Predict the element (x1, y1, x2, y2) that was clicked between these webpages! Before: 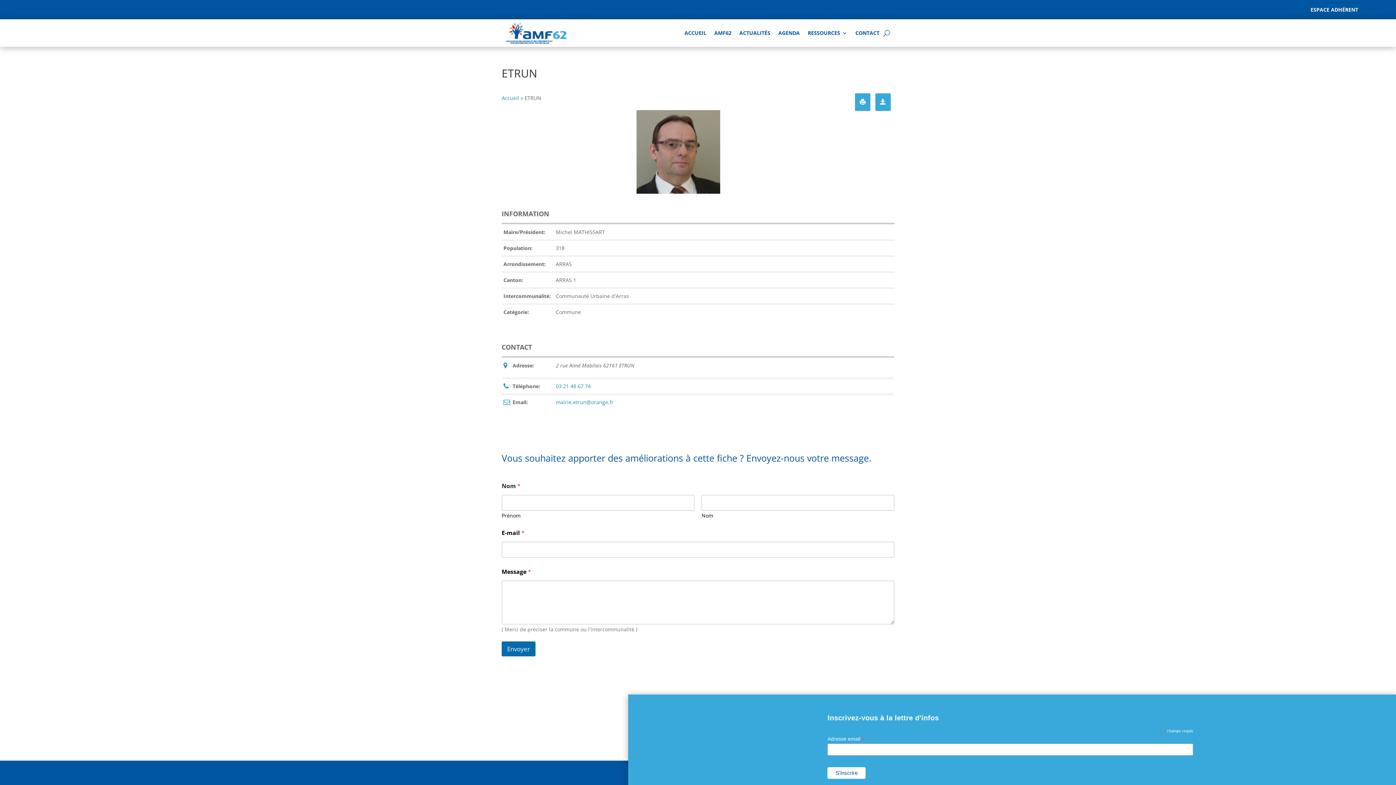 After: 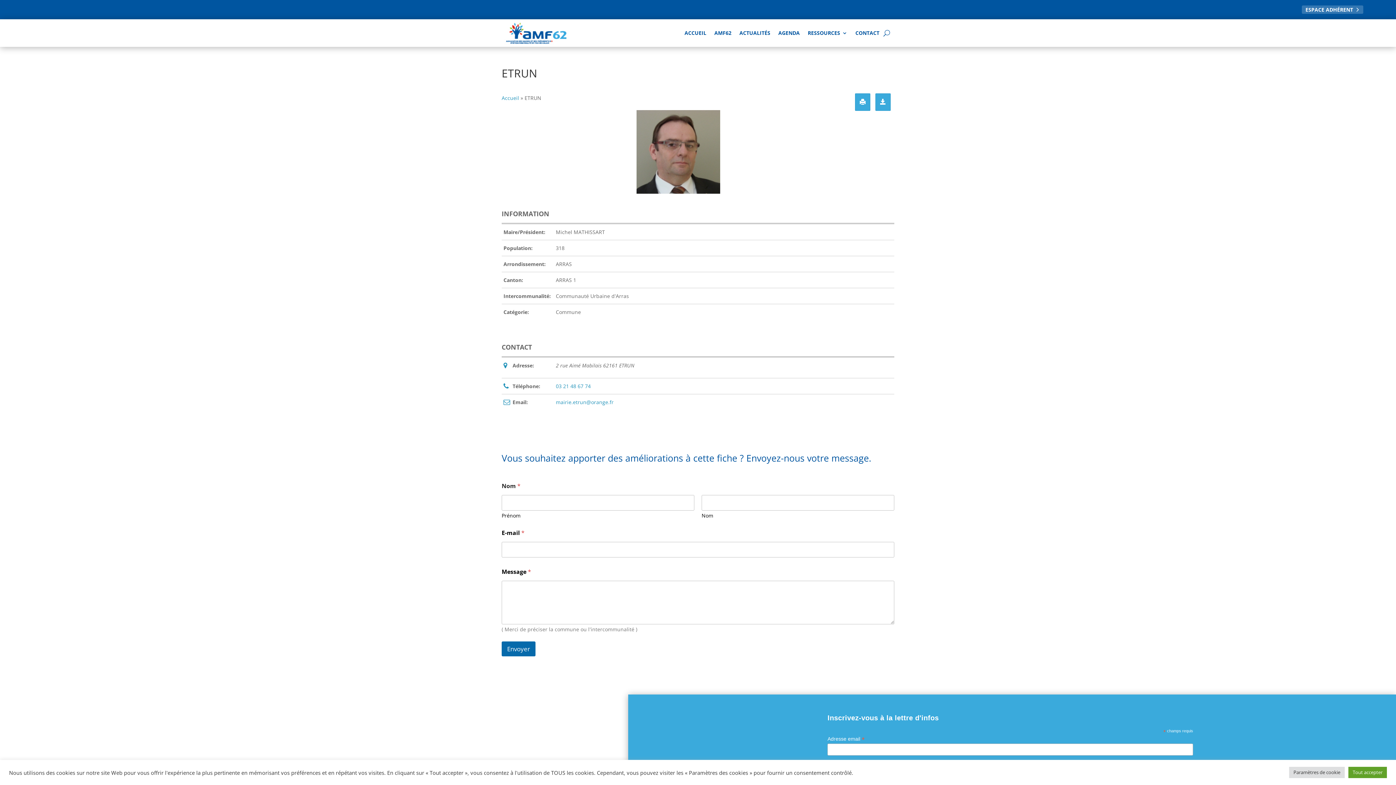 Action: bbox: (1305, 5, 1363, 13) label: ESPACE ADHÉRENT